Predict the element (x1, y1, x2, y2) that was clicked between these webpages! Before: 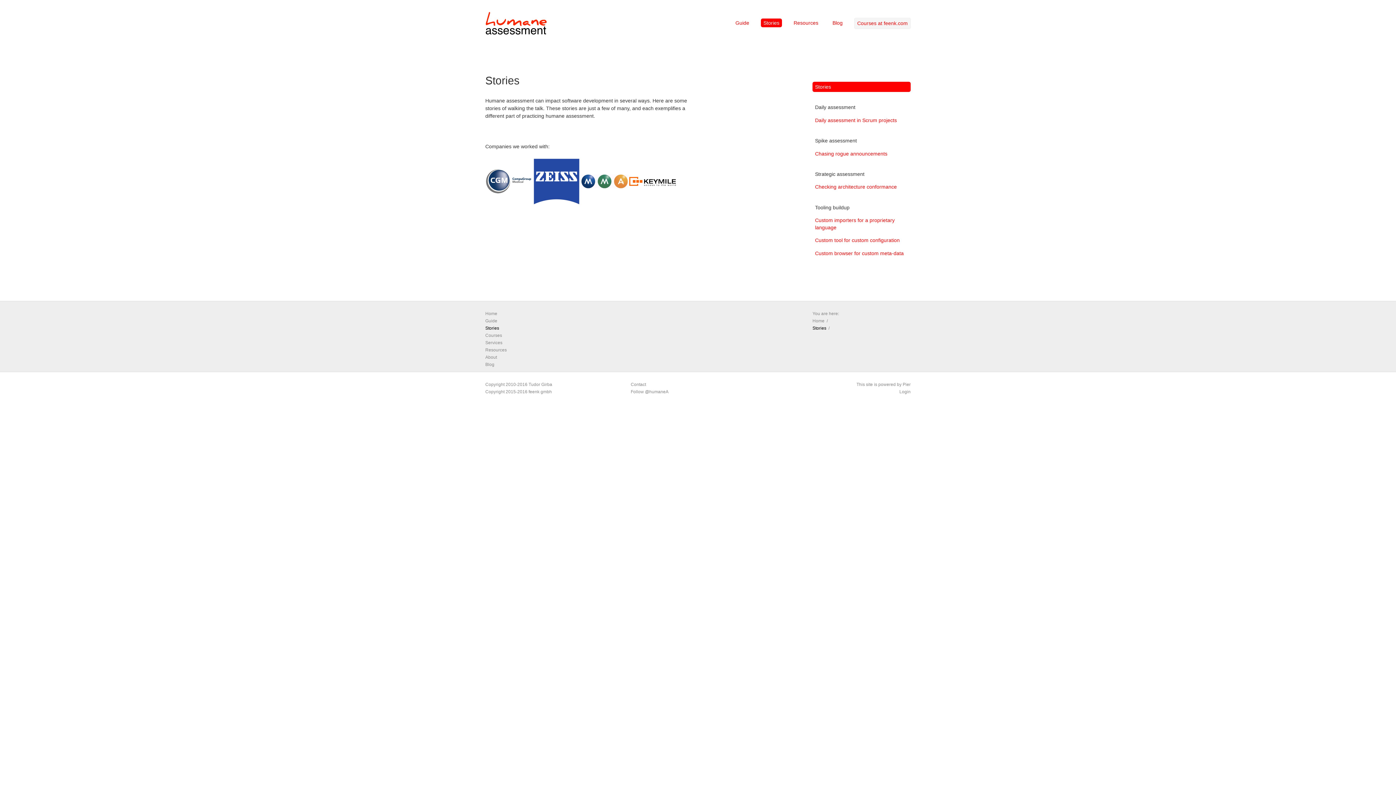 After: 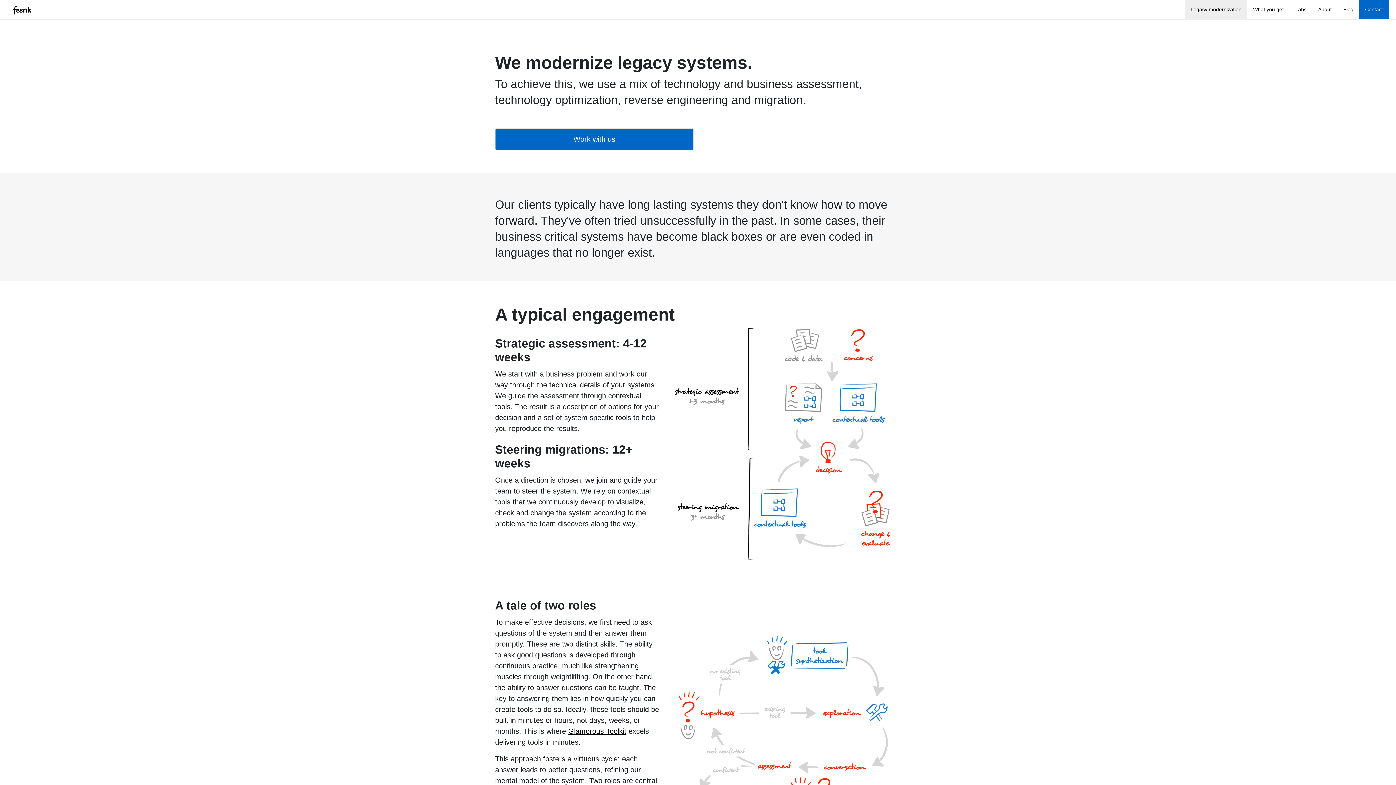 Action: label: Courses at feenk.com bbox: (854, 17, 910, 28)